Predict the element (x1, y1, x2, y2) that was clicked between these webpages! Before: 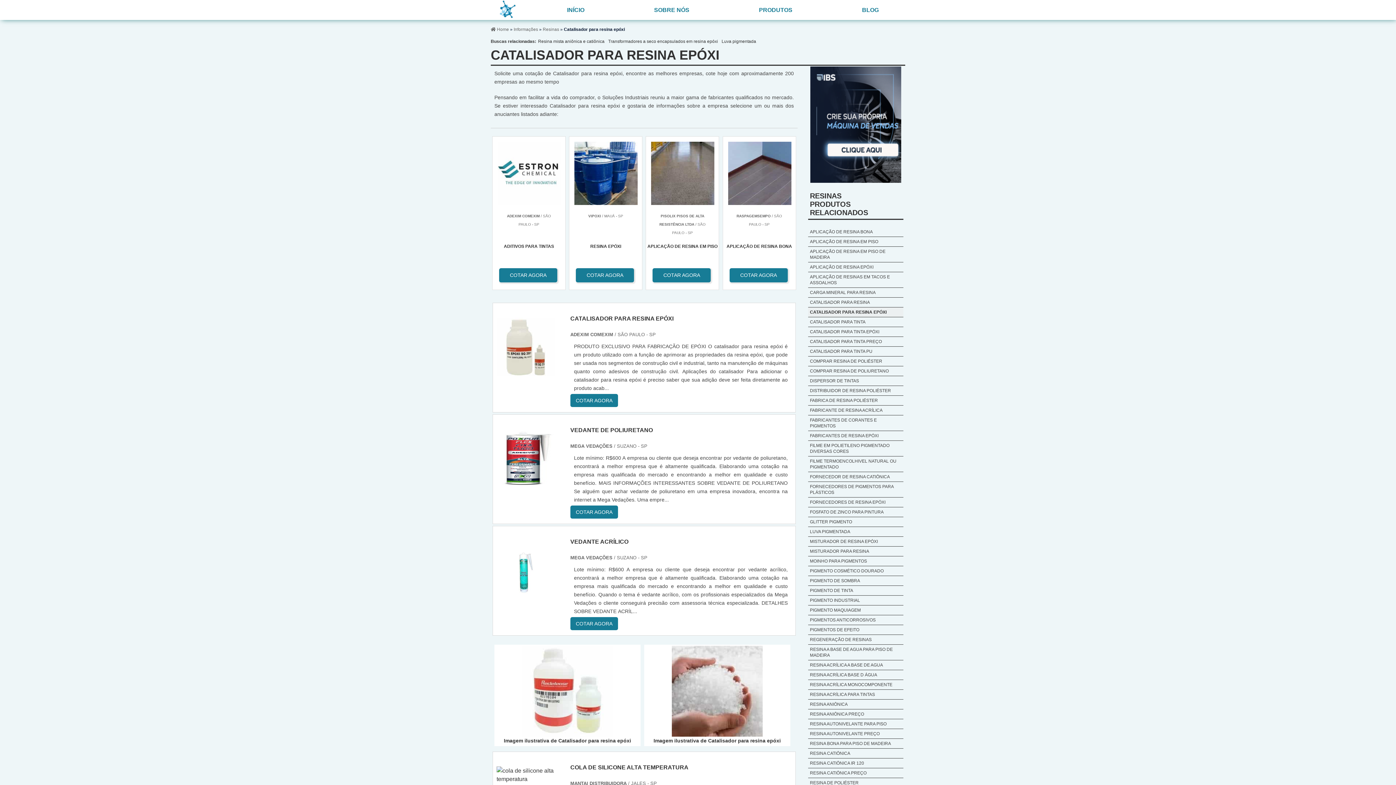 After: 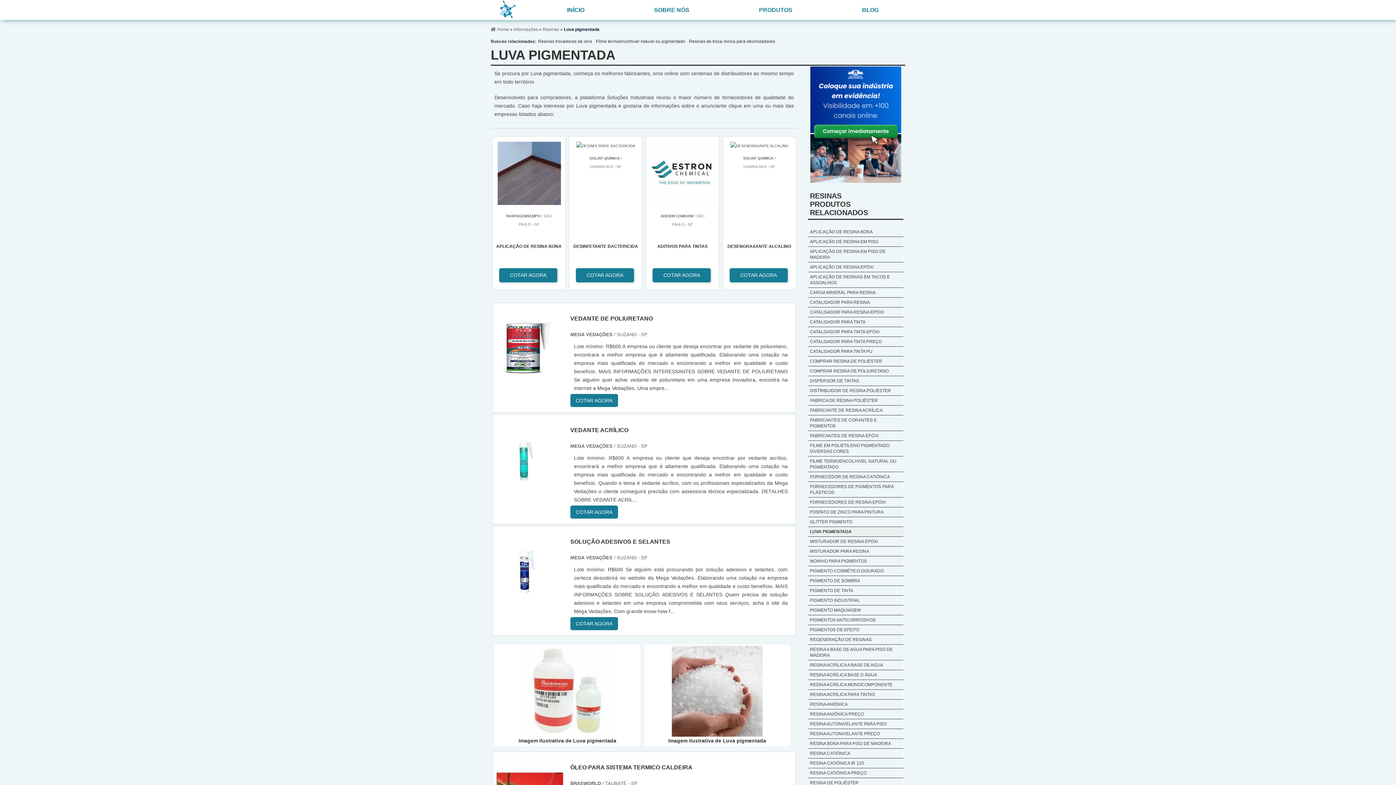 Action: bbox: (721, 38, 756, 44) label: Luva pigmentada